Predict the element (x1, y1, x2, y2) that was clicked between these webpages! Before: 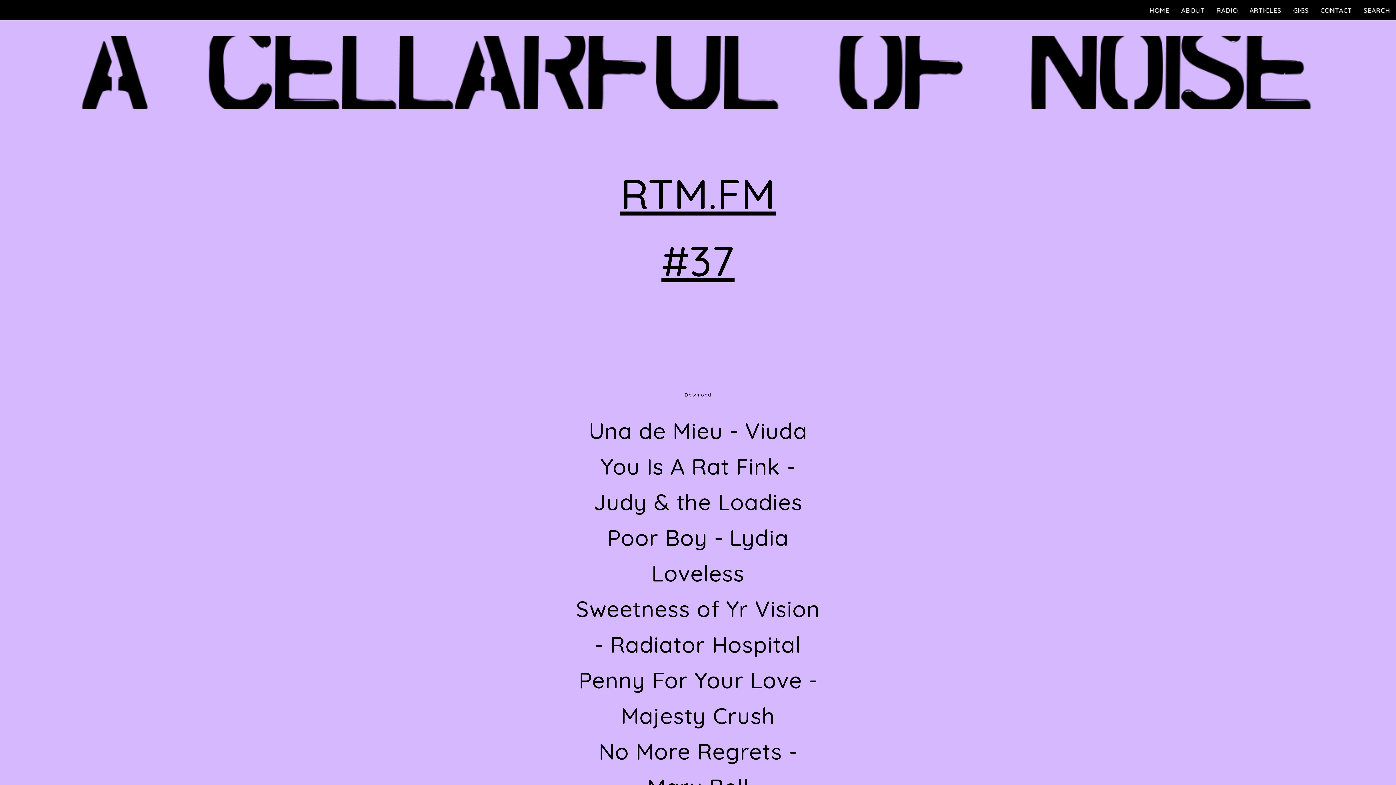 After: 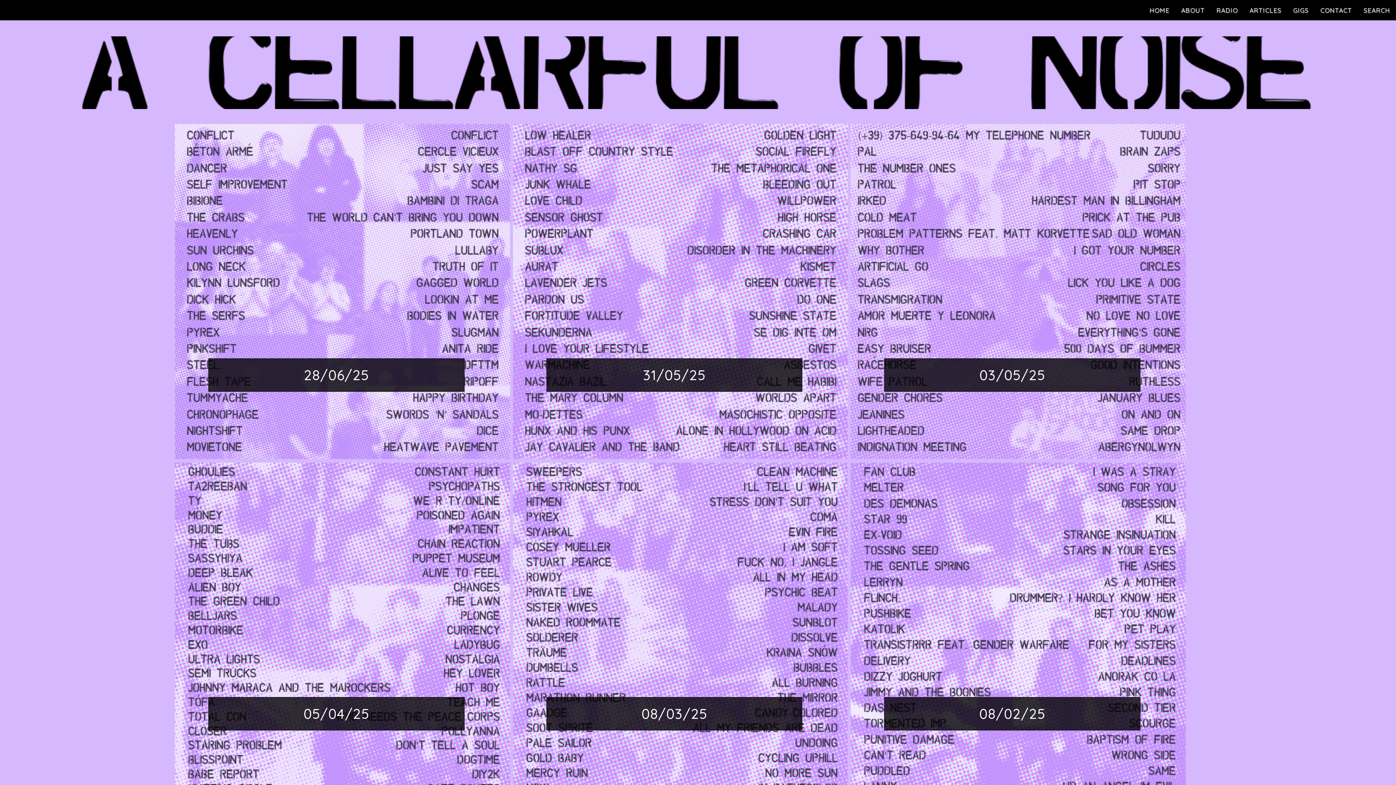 Action: label: RADIO bbox: (1210, 0, 1244, 20)